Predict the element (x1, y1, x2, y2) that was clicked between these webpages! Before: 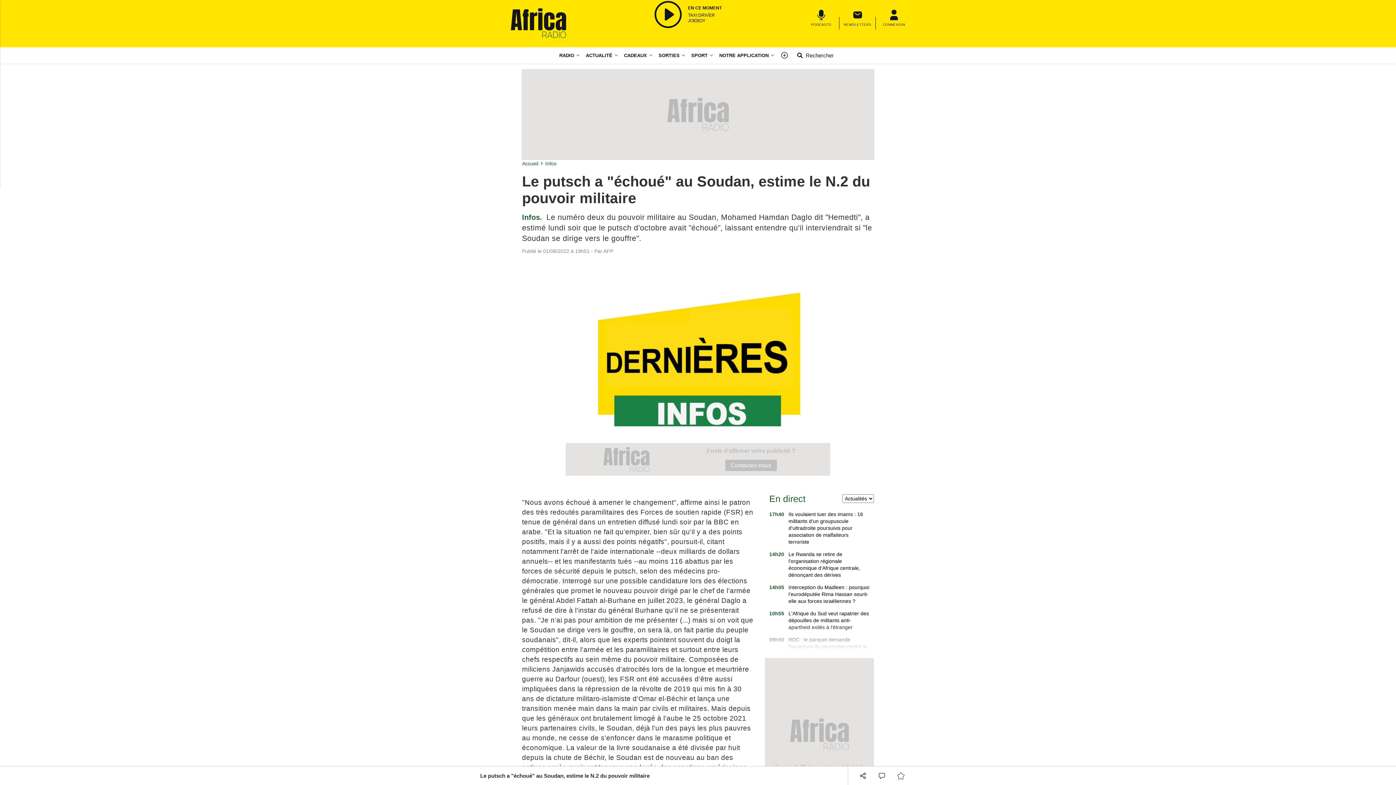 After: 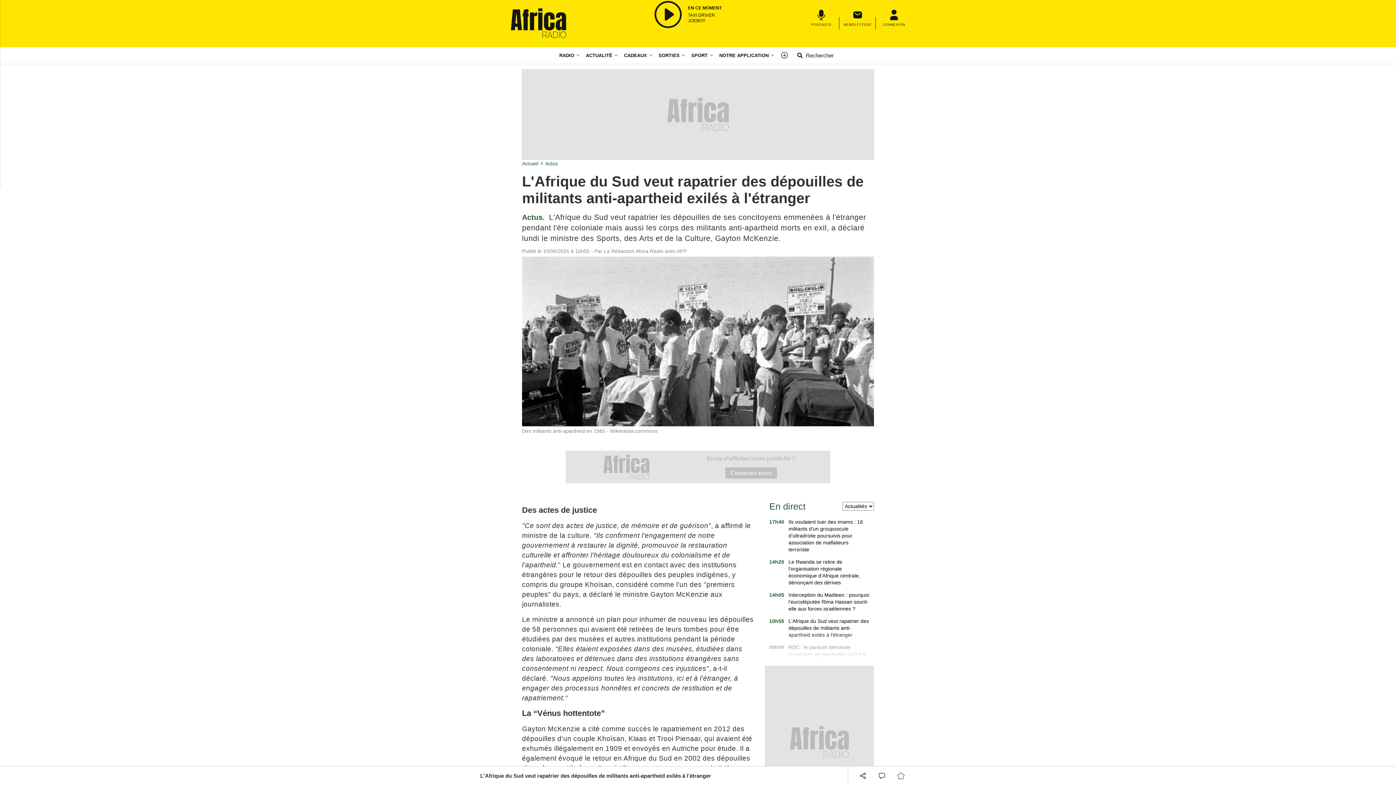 Action: label: L'Afrique du Sud veut rapatrier des dépouilles de militants anti-apartheid exilés à l'étranger bbox: (788, 610, 869, 631)